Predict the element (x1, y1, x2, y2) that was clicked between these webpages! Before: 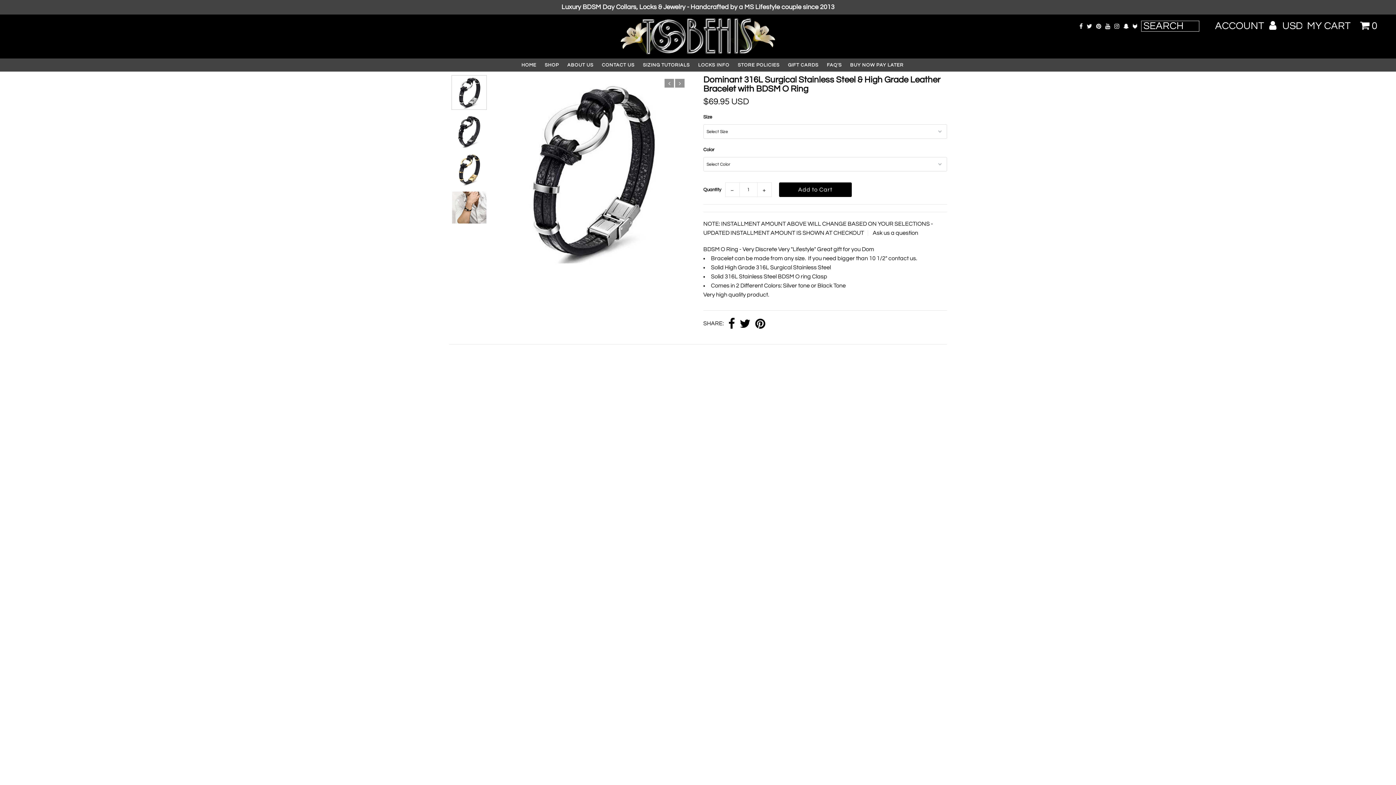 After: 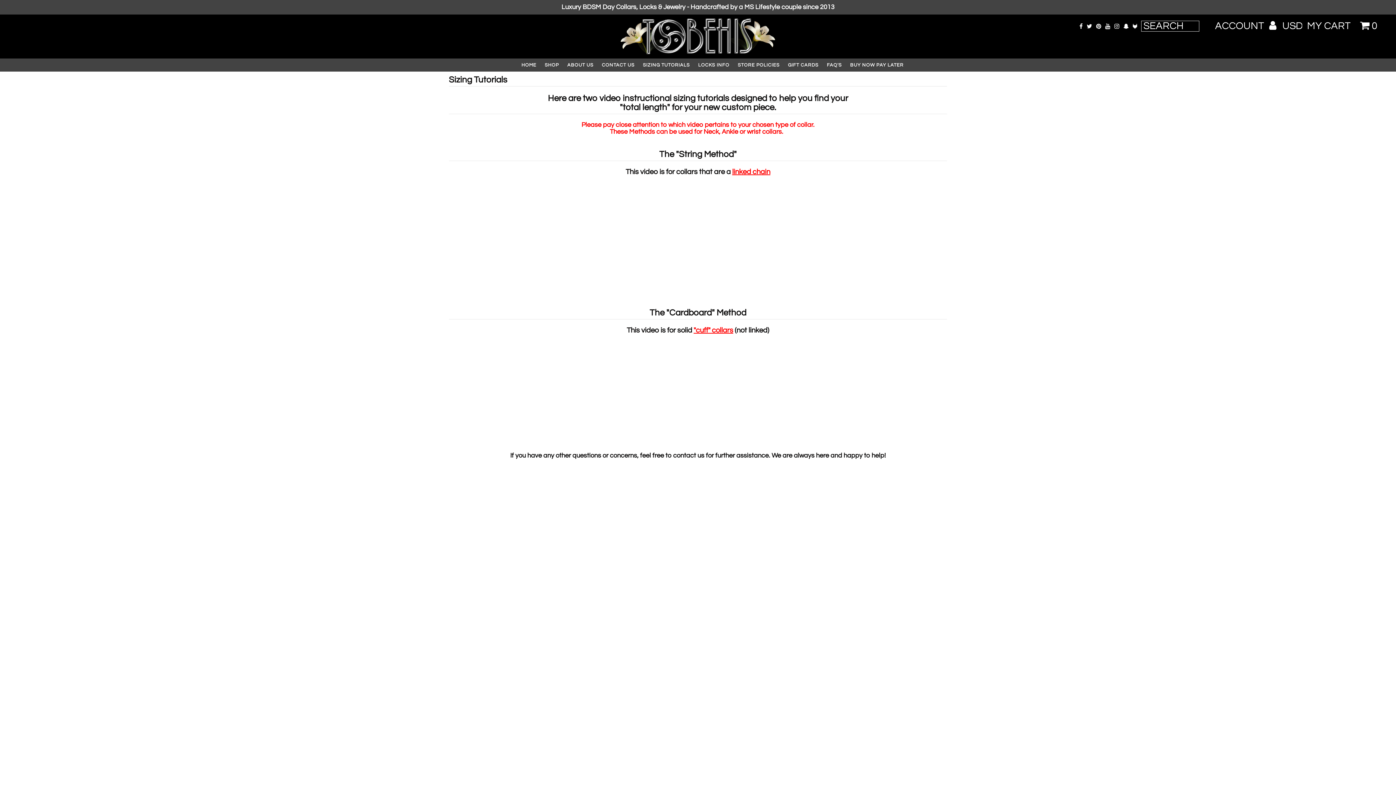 Action: bbox: (639, 58, 693, 71) label: SIZING TUTORIALS